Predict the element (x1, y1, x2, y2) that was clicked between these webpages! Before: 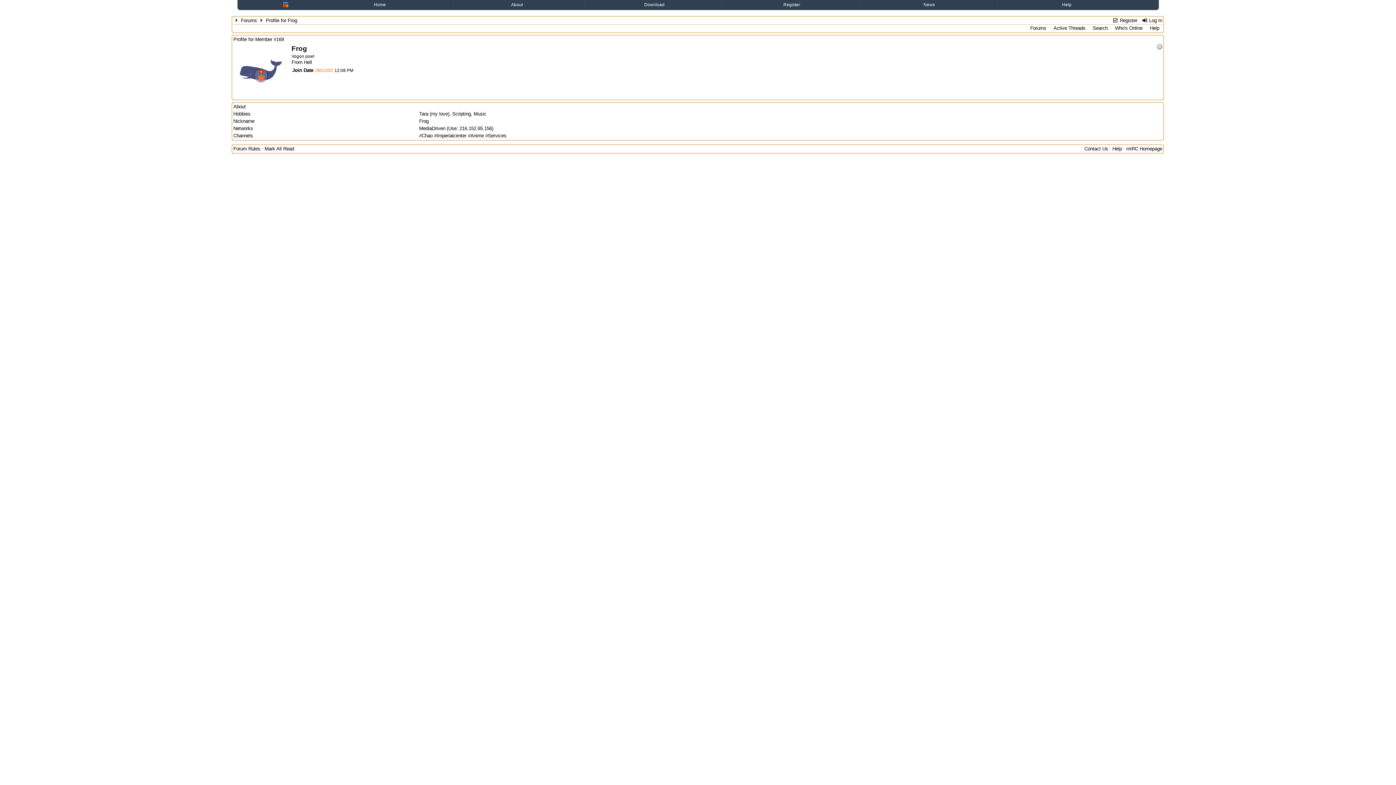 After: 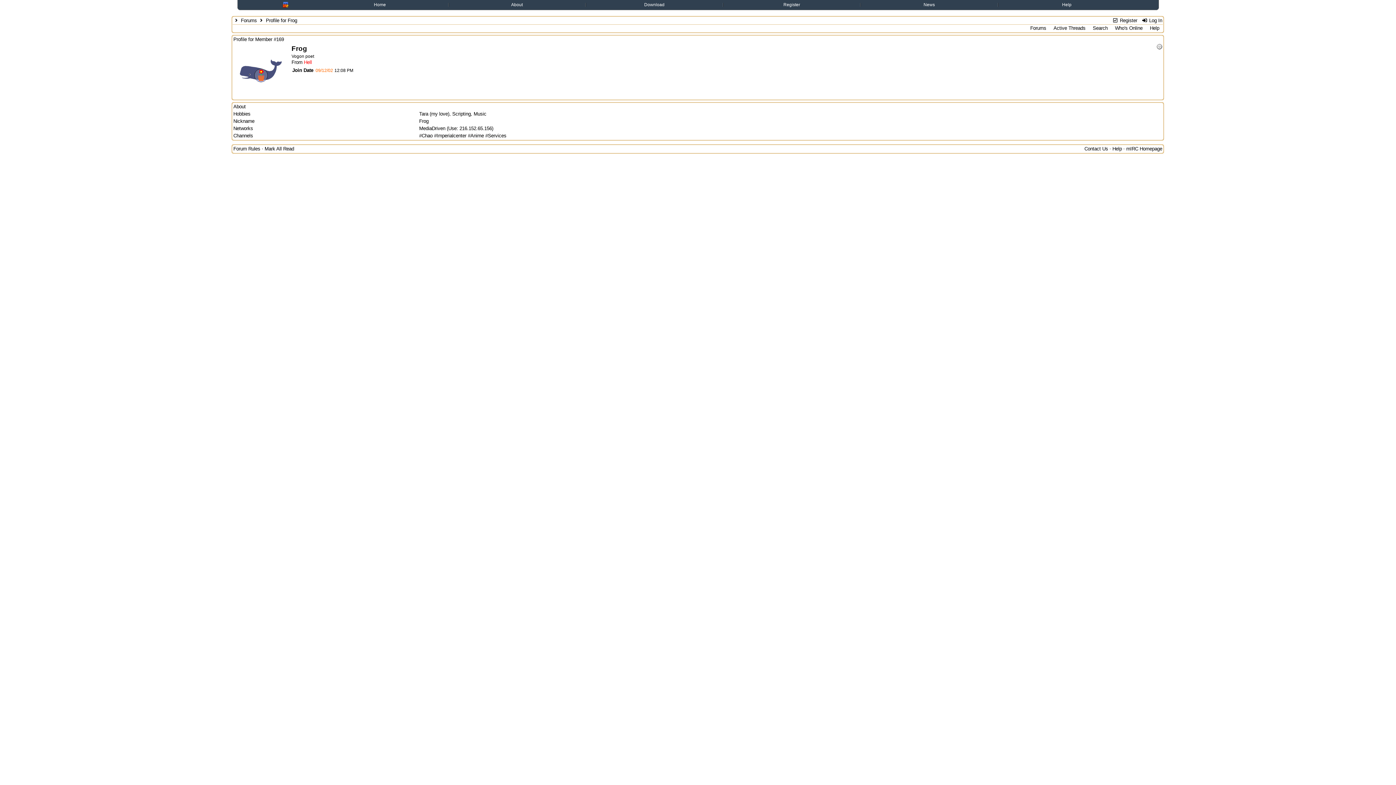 Action: bbox: (304, 59, 312, 65) label: Hell